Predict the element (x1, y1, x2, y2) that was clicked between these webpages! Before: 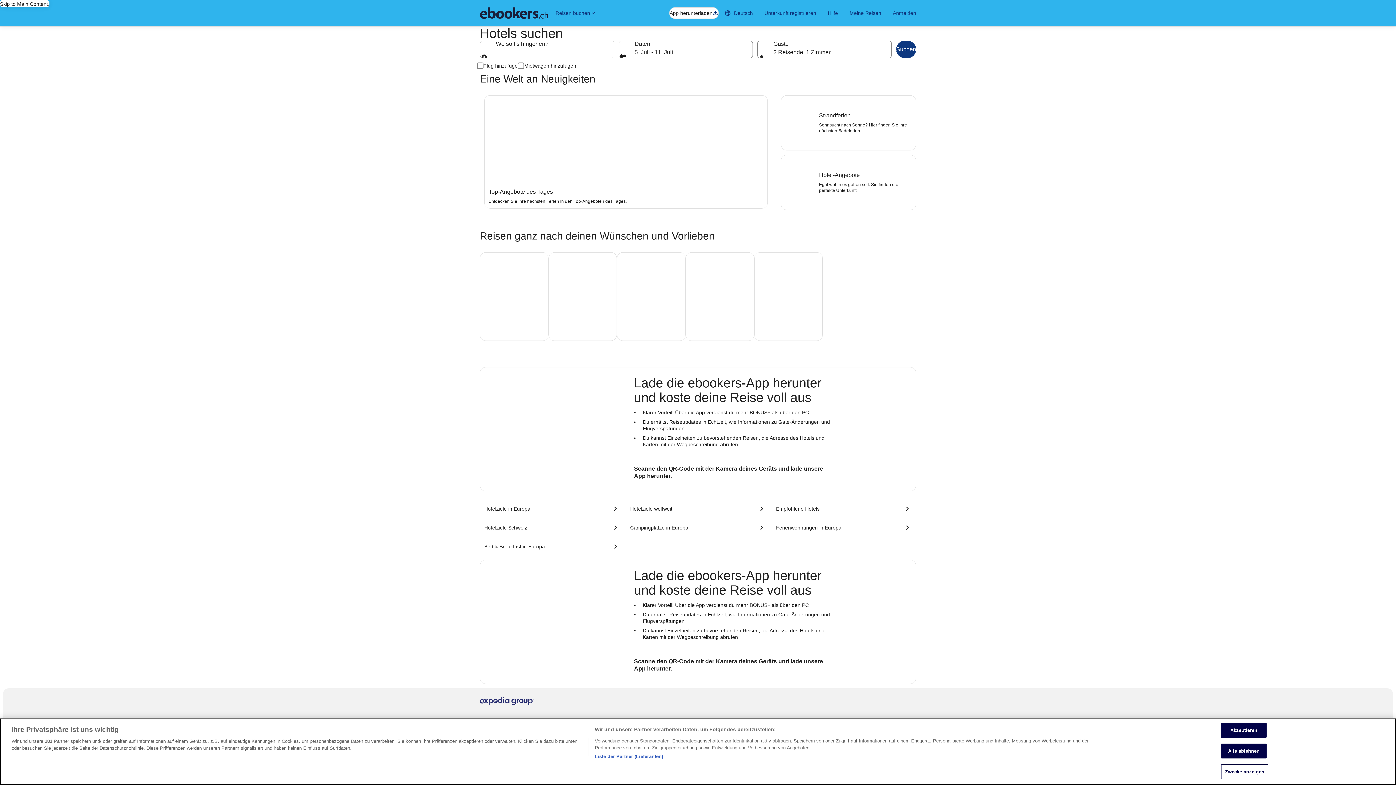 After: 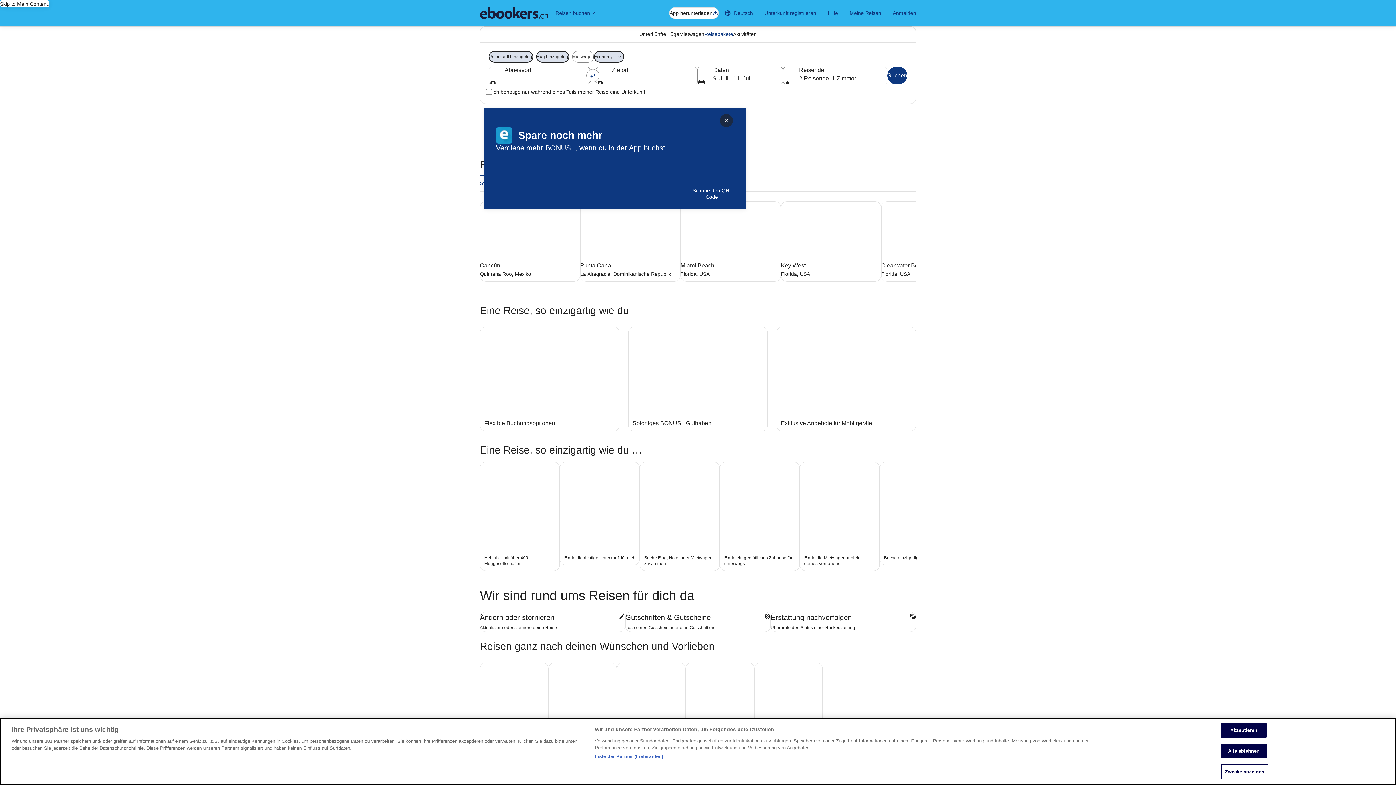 Action: label: Städtereisen bbox: (685, 252, 754, 341)